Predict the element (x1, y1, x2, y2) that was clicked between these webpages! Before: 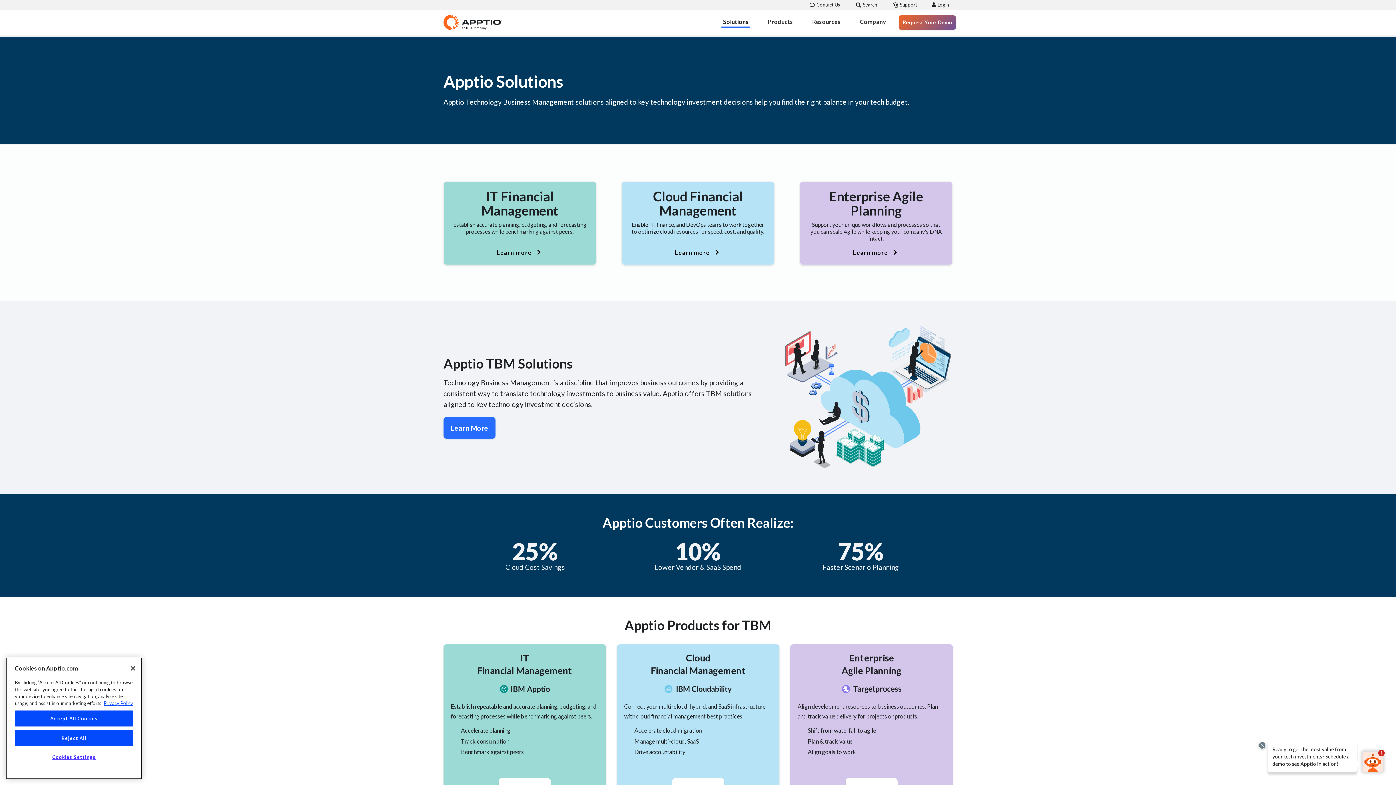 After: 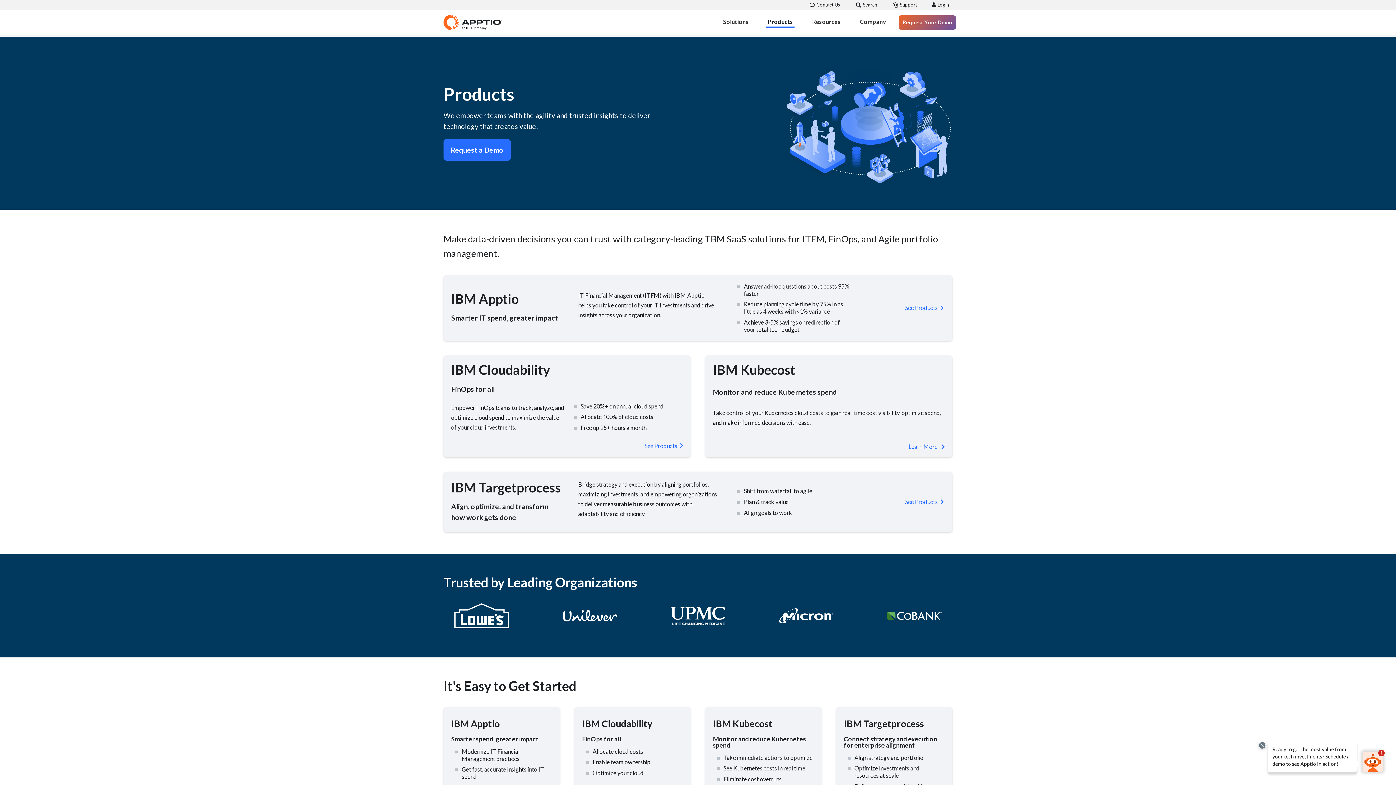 Action: bbox: (766, 16, 795, 28) label: Products